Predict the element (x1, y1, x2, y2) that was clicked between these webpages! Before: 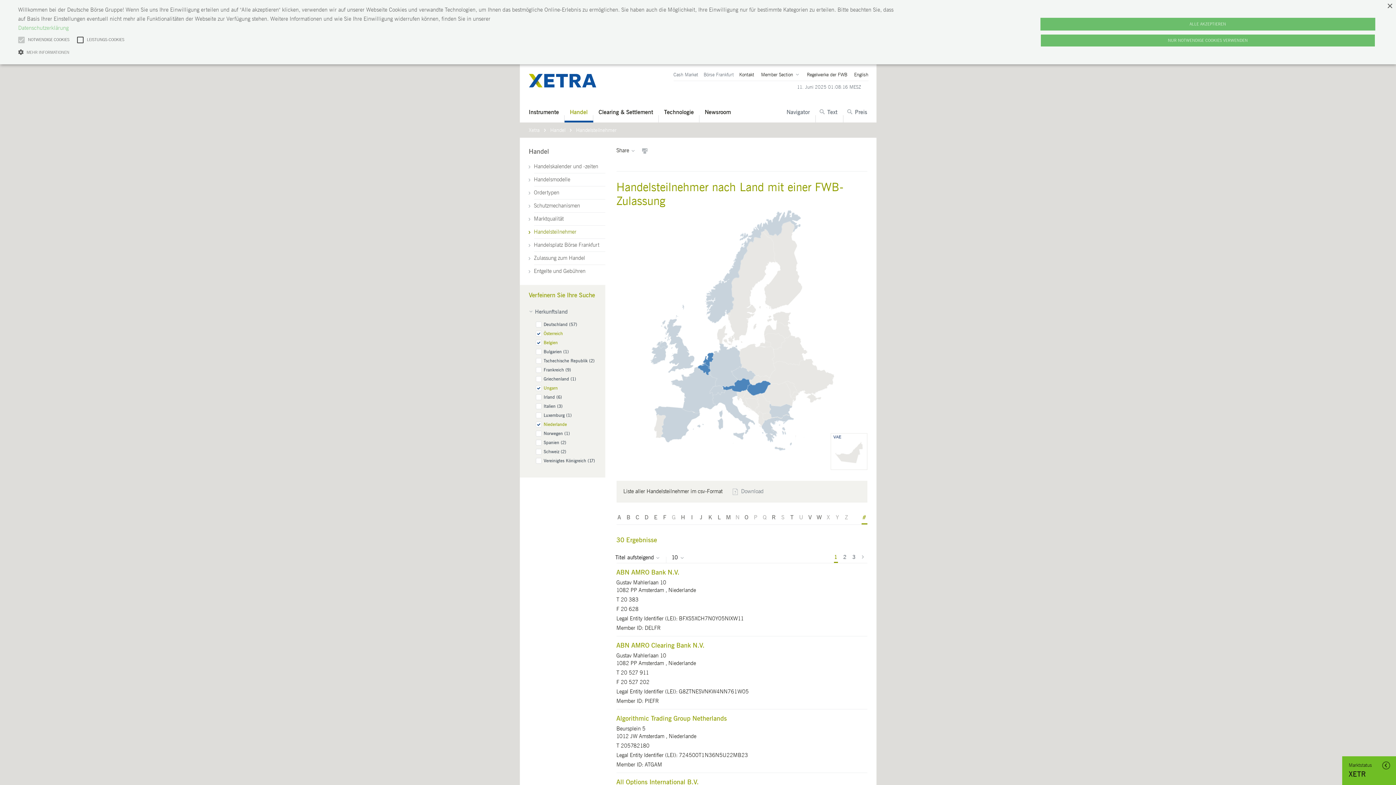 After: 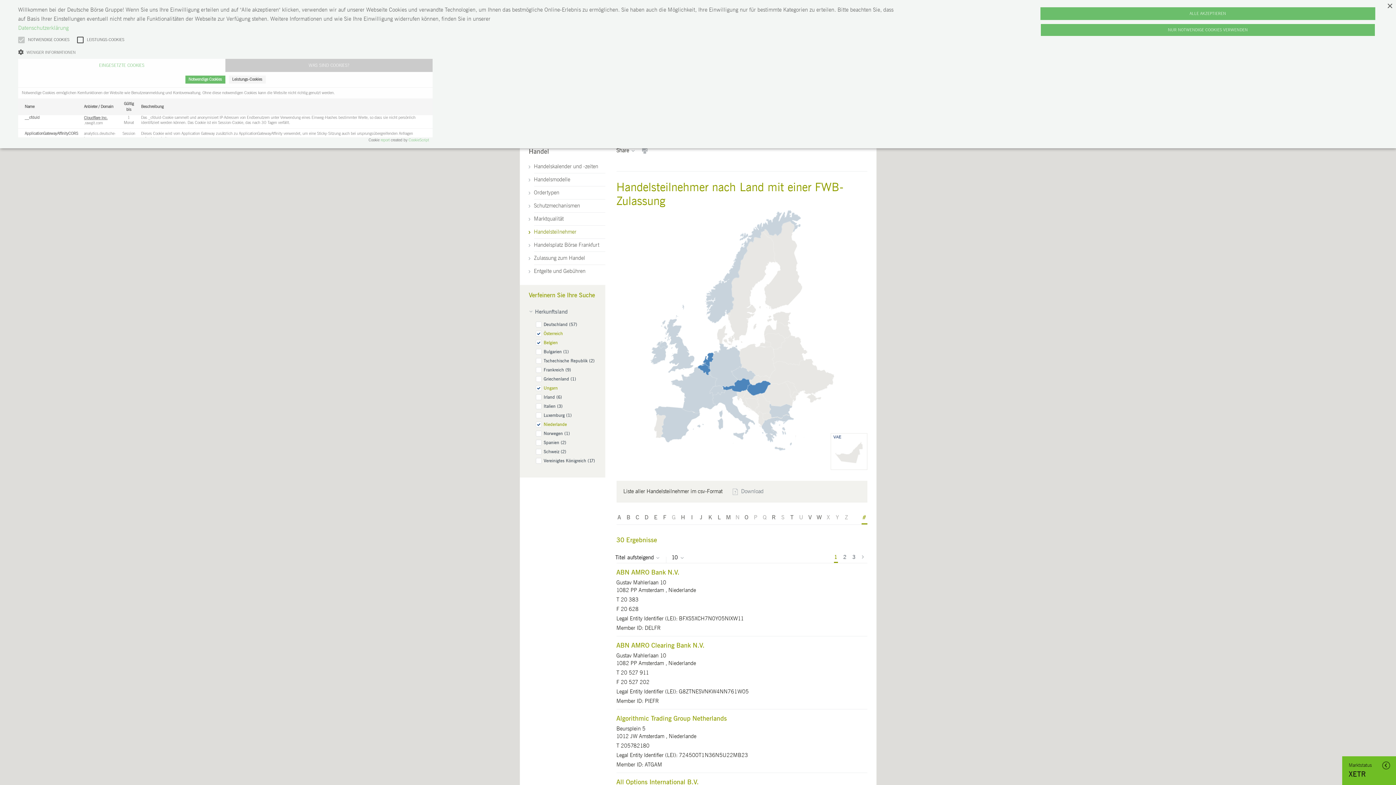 Action: label:  MEHR INFORMATIONEN bbox: (18, 48, 902, 55)